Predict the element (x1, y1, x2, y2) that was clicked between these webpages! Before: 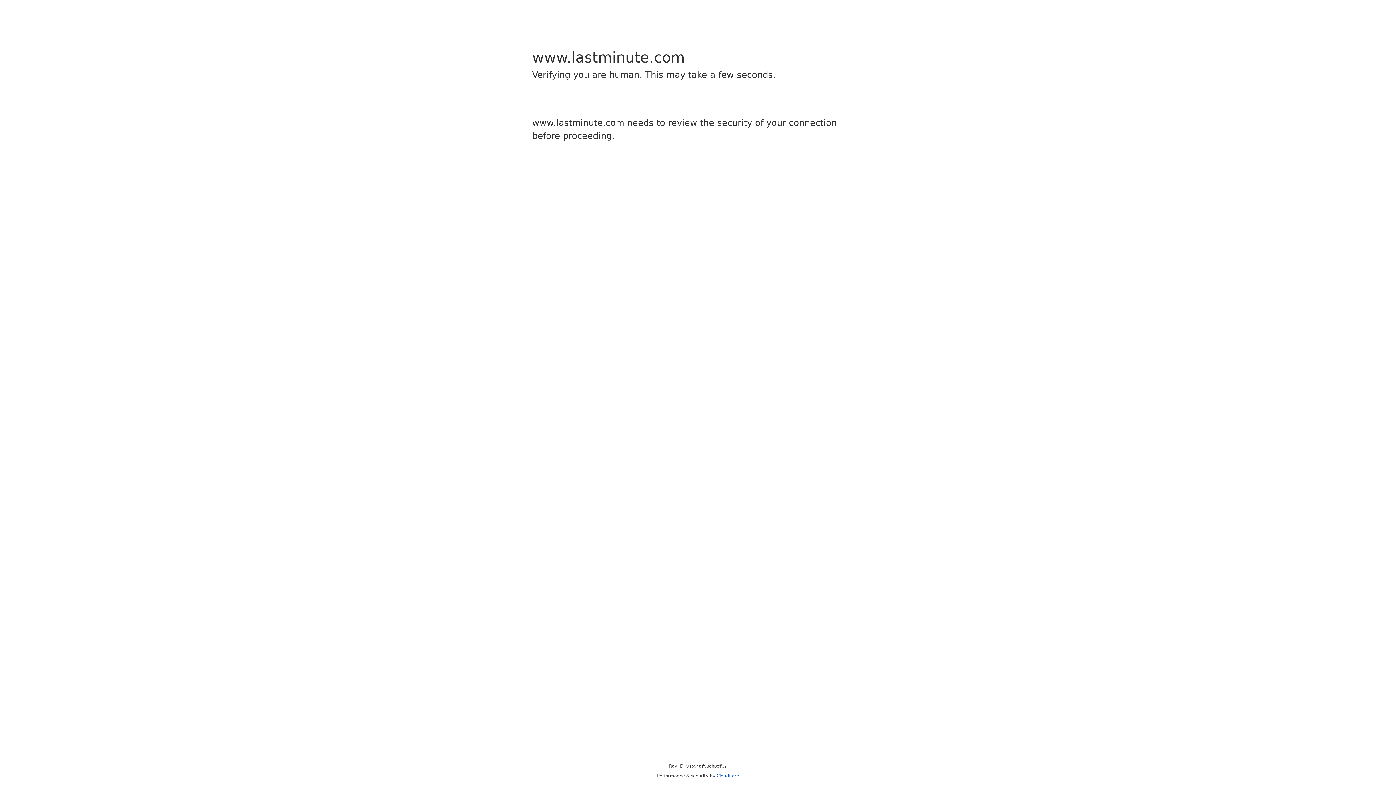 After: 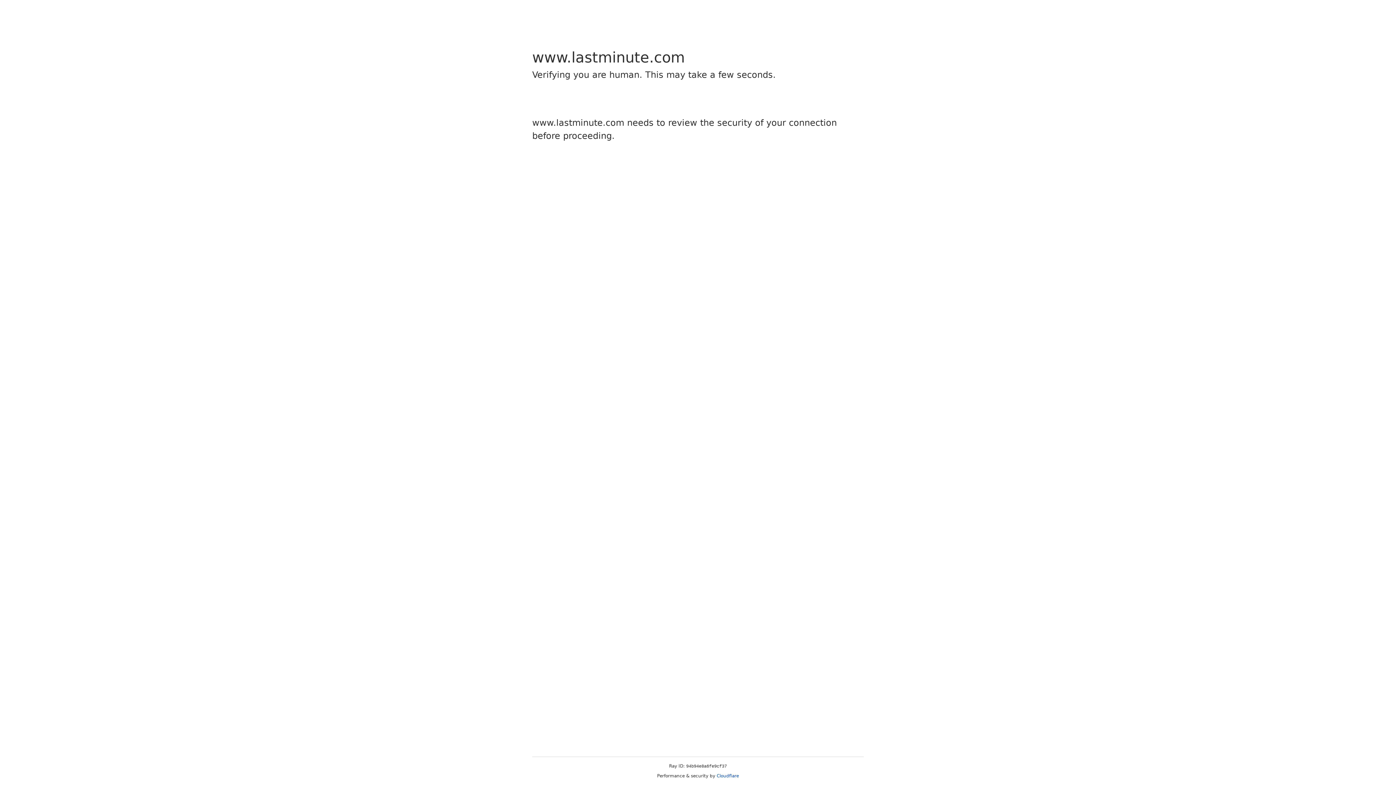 Action: bbox: (716, 773, 739, 778) label: Cloudflare